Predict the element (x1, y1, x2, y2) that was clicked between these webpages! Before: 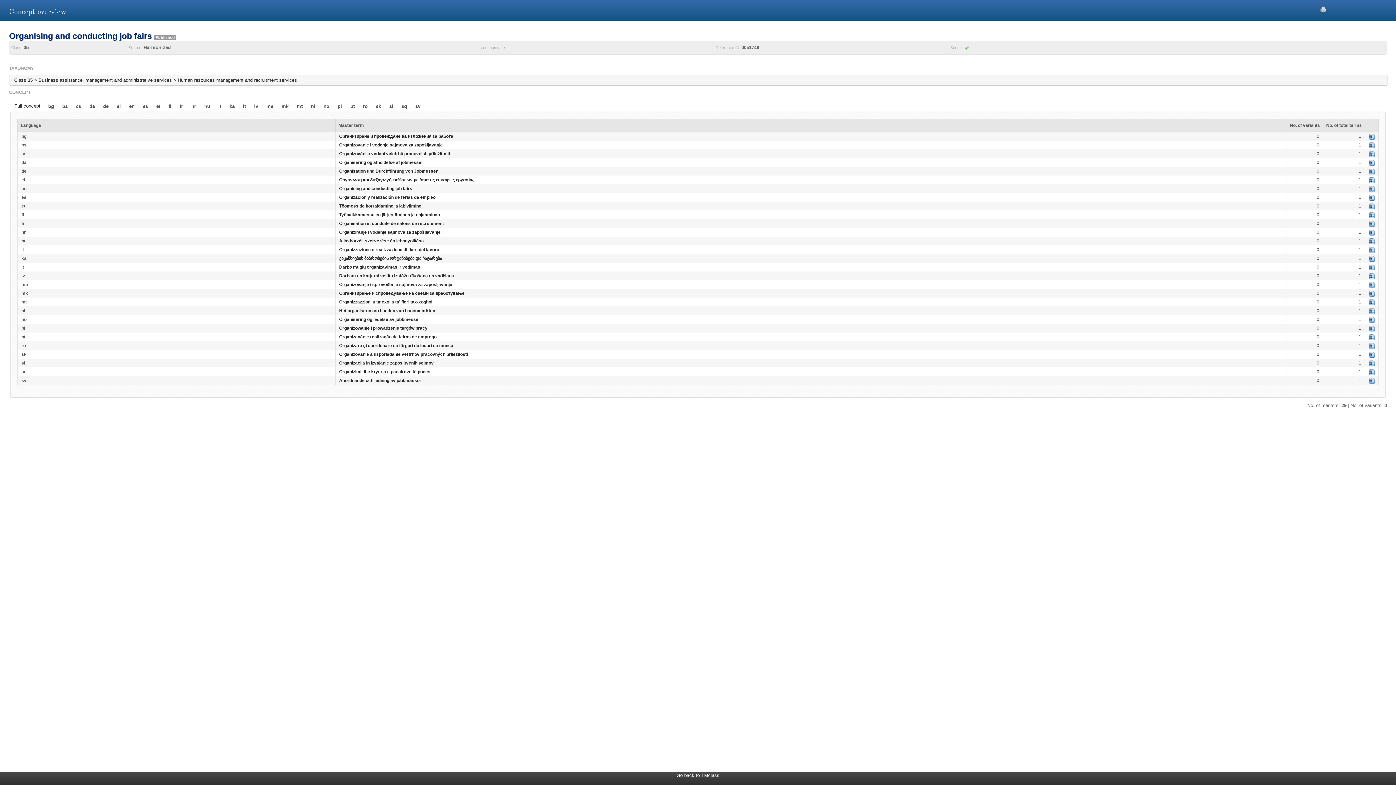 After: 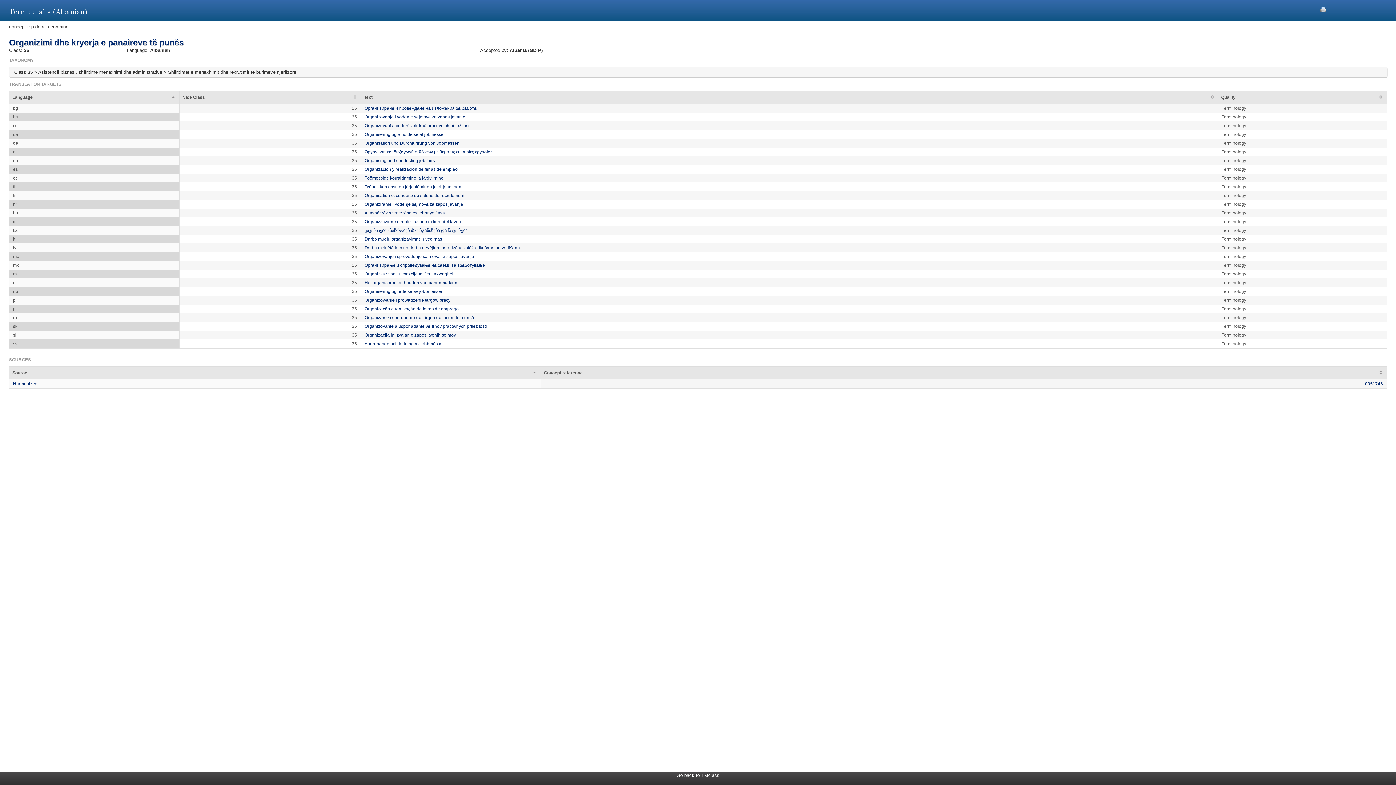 Action: bbox: (339, 369, 430, 374) label: Organizimi dhe kryerja e panaireve të punës